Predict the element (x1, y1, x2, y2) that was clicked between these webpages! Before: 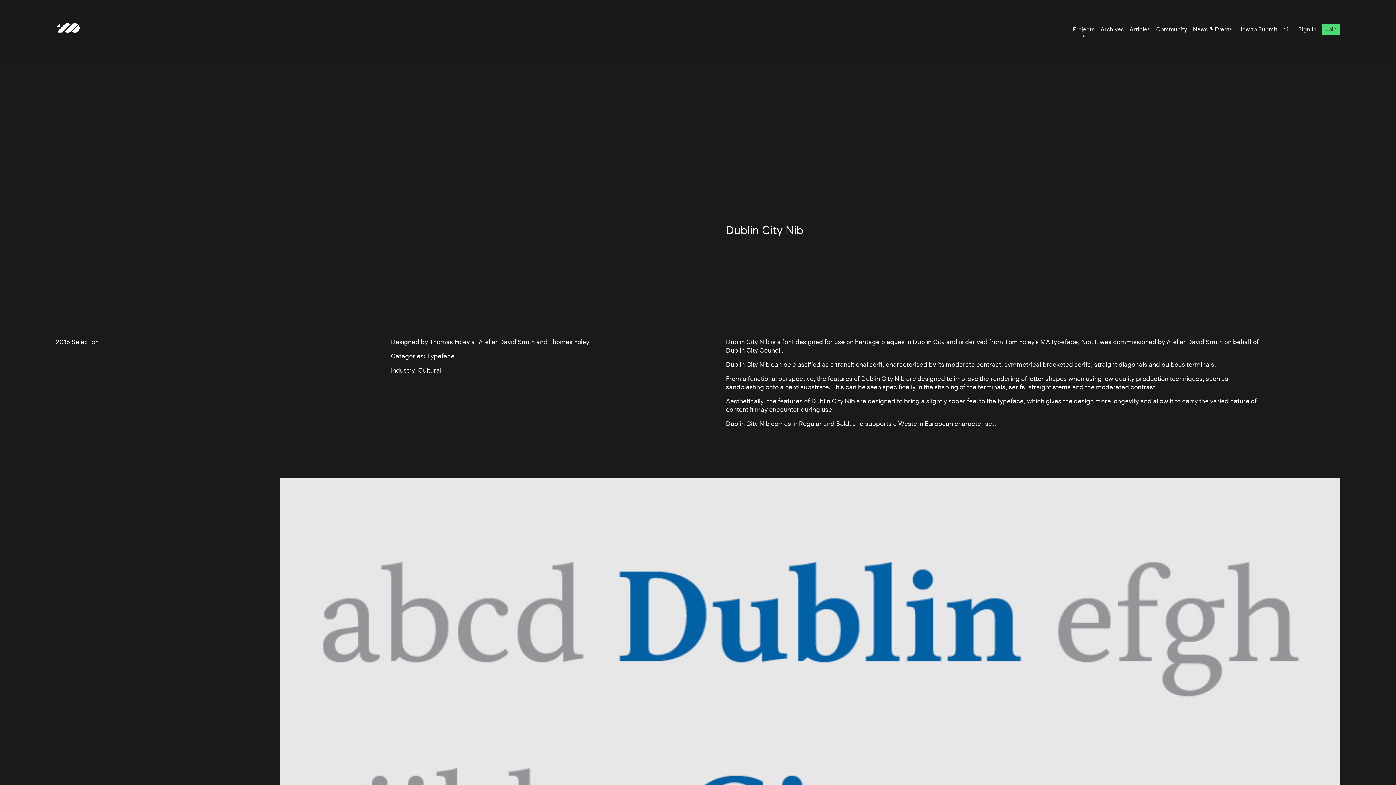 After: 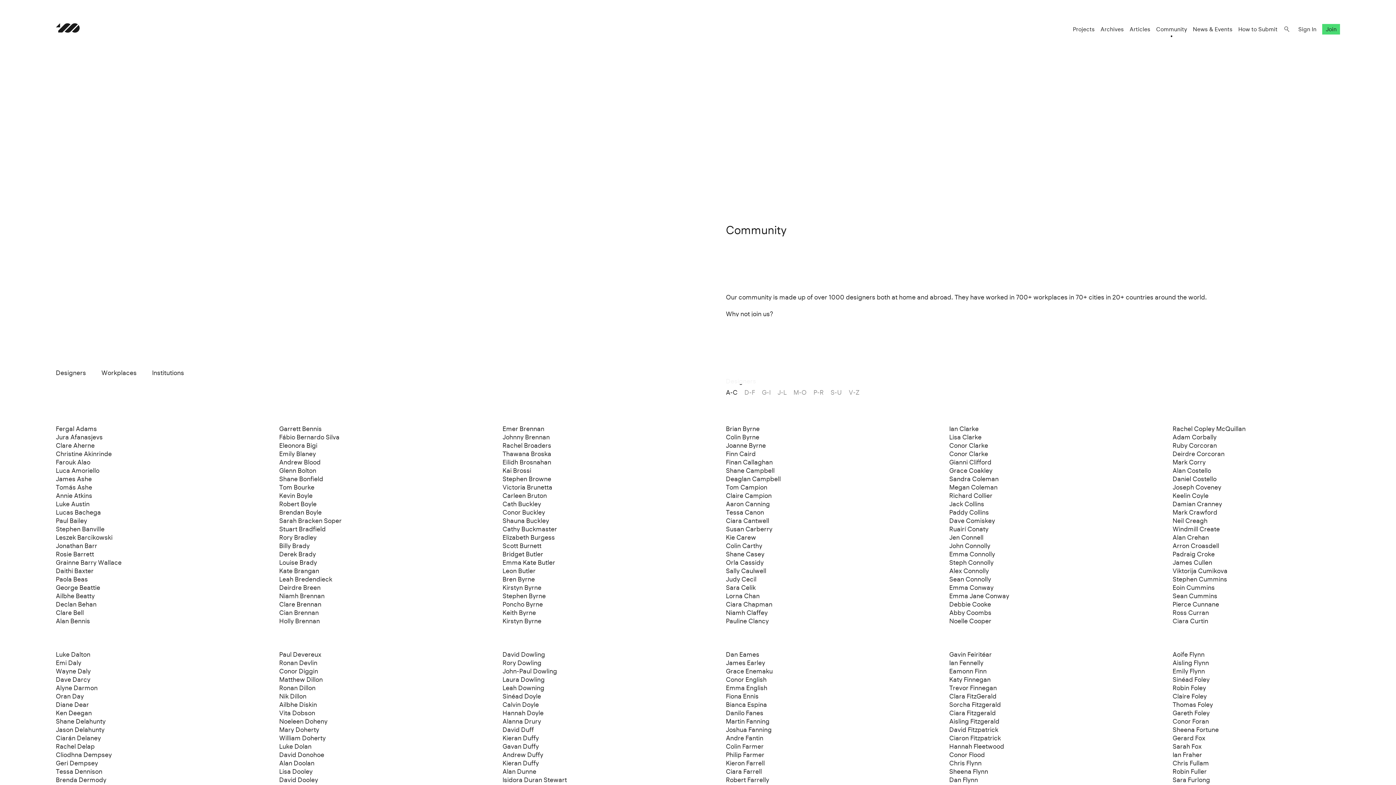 Action: label: Community bbox: (1156, 25, 1187, 32)